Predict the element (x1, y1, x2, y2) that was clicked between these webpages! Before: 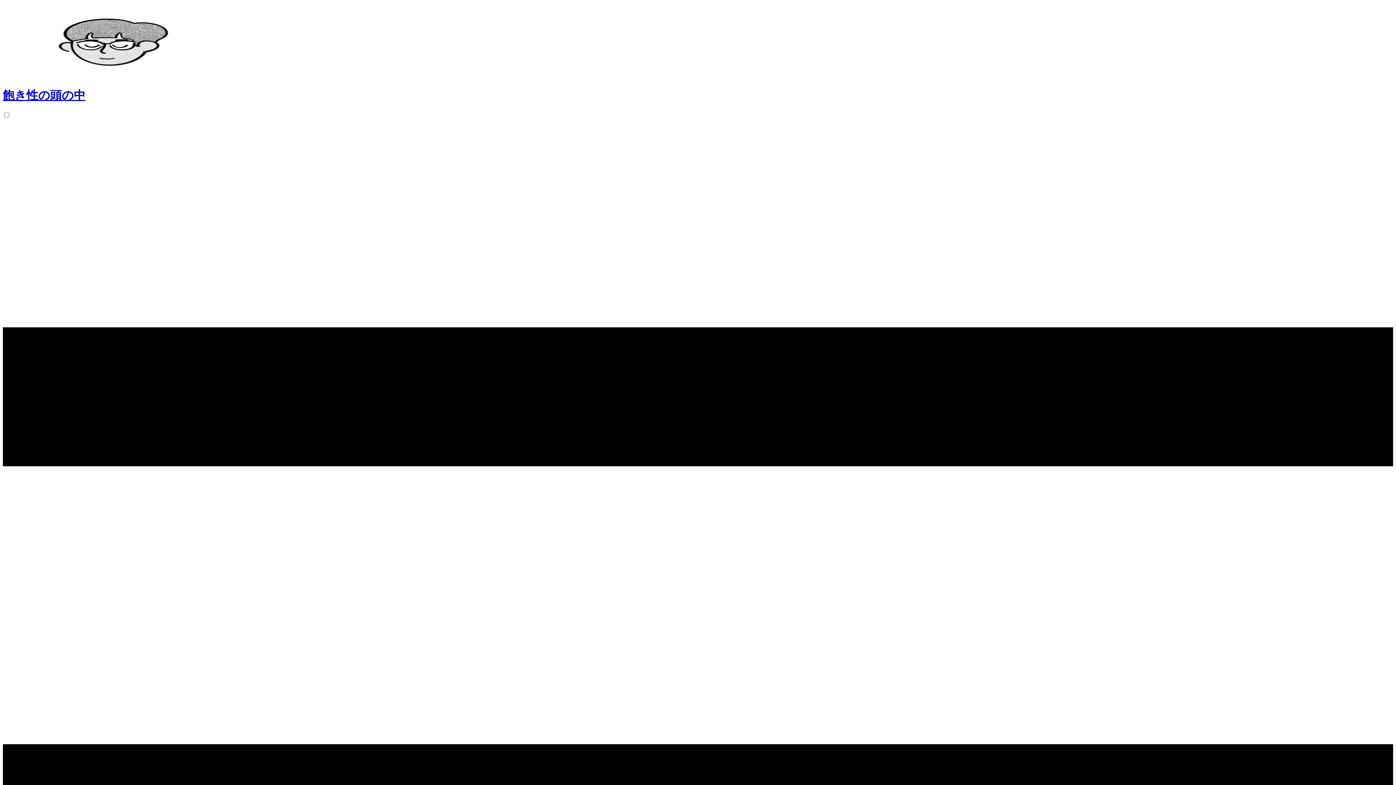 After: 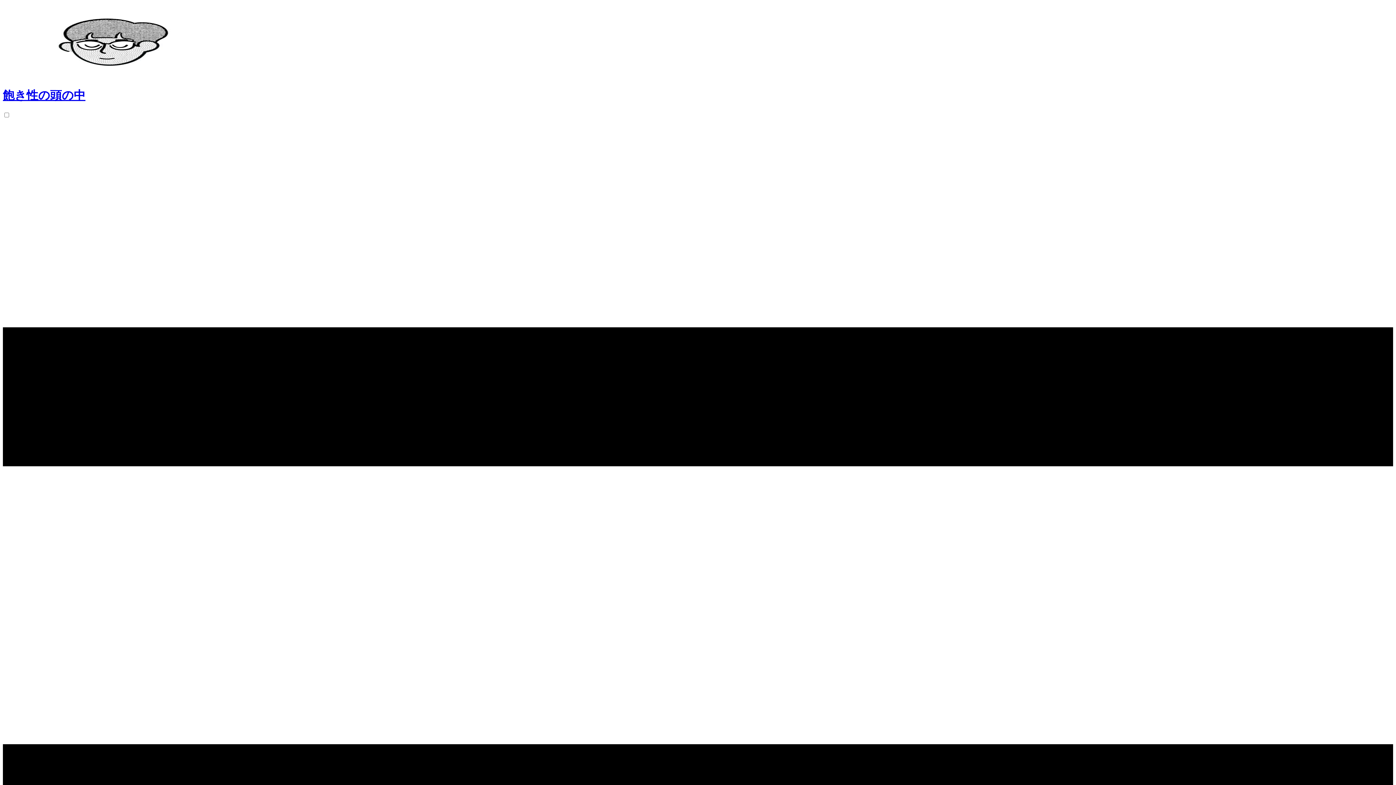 Action: bbox: (2, 87, 1393, 103) label: 飽き性の頭の中